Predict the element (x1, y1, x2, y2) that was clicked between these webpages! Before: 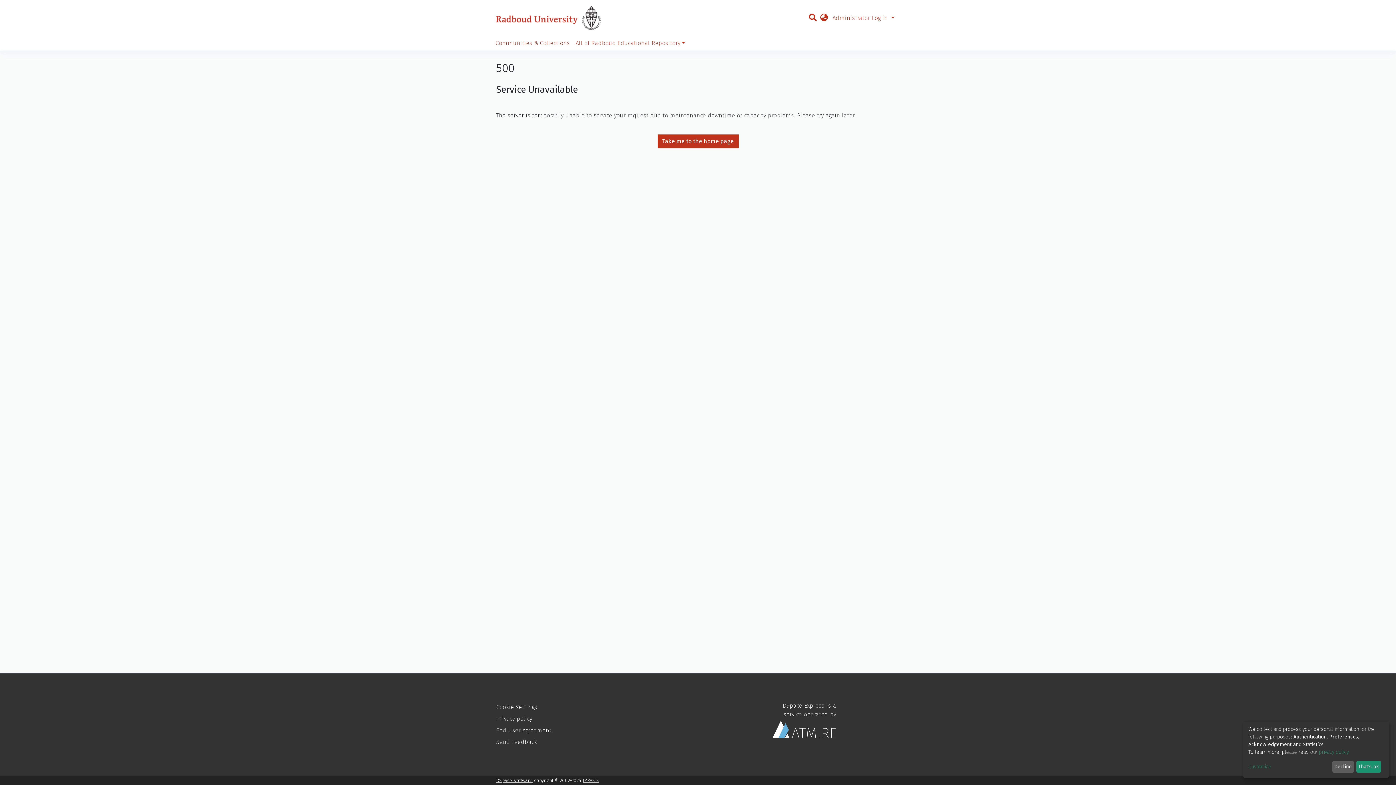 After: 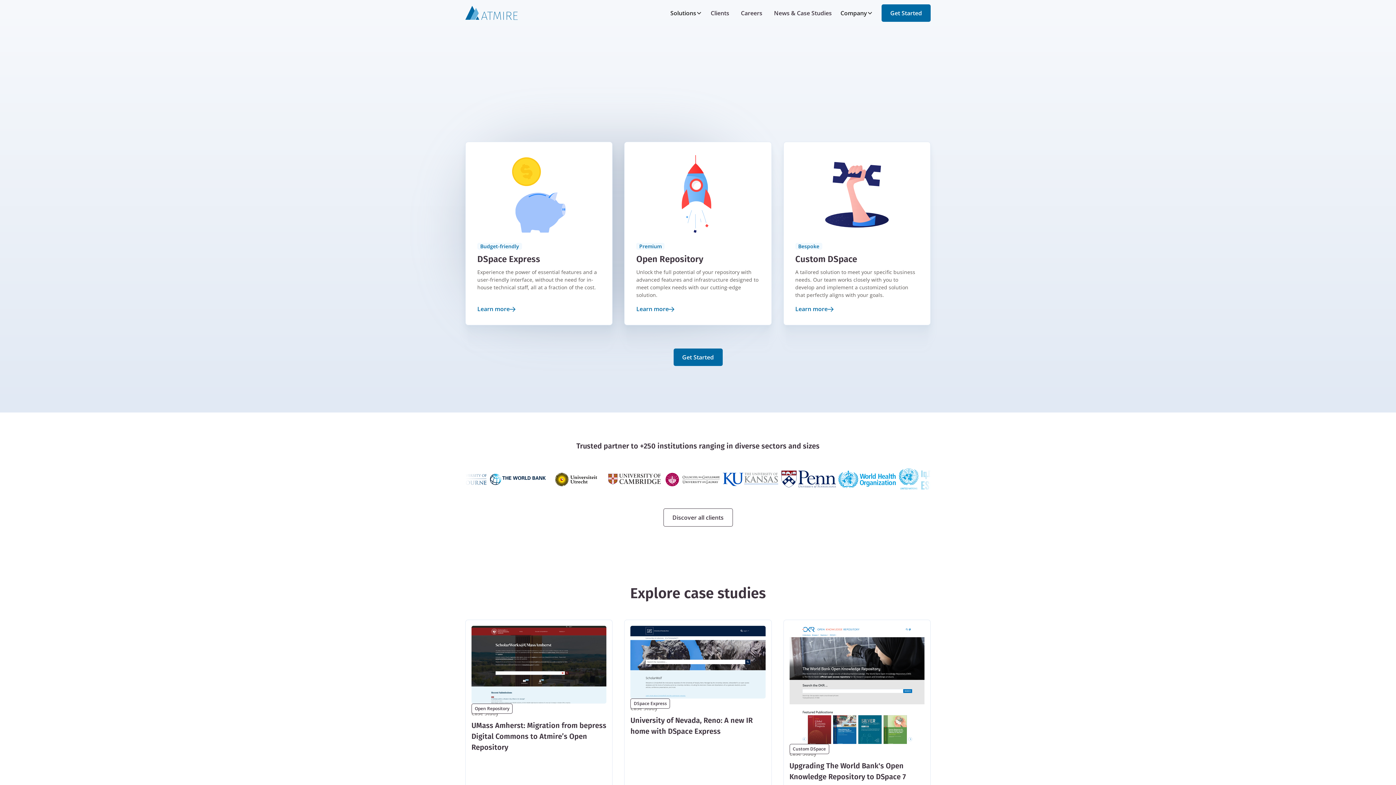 Action: bbox: (772, 702, 836, 738) label: DSpace Express is a service operated by